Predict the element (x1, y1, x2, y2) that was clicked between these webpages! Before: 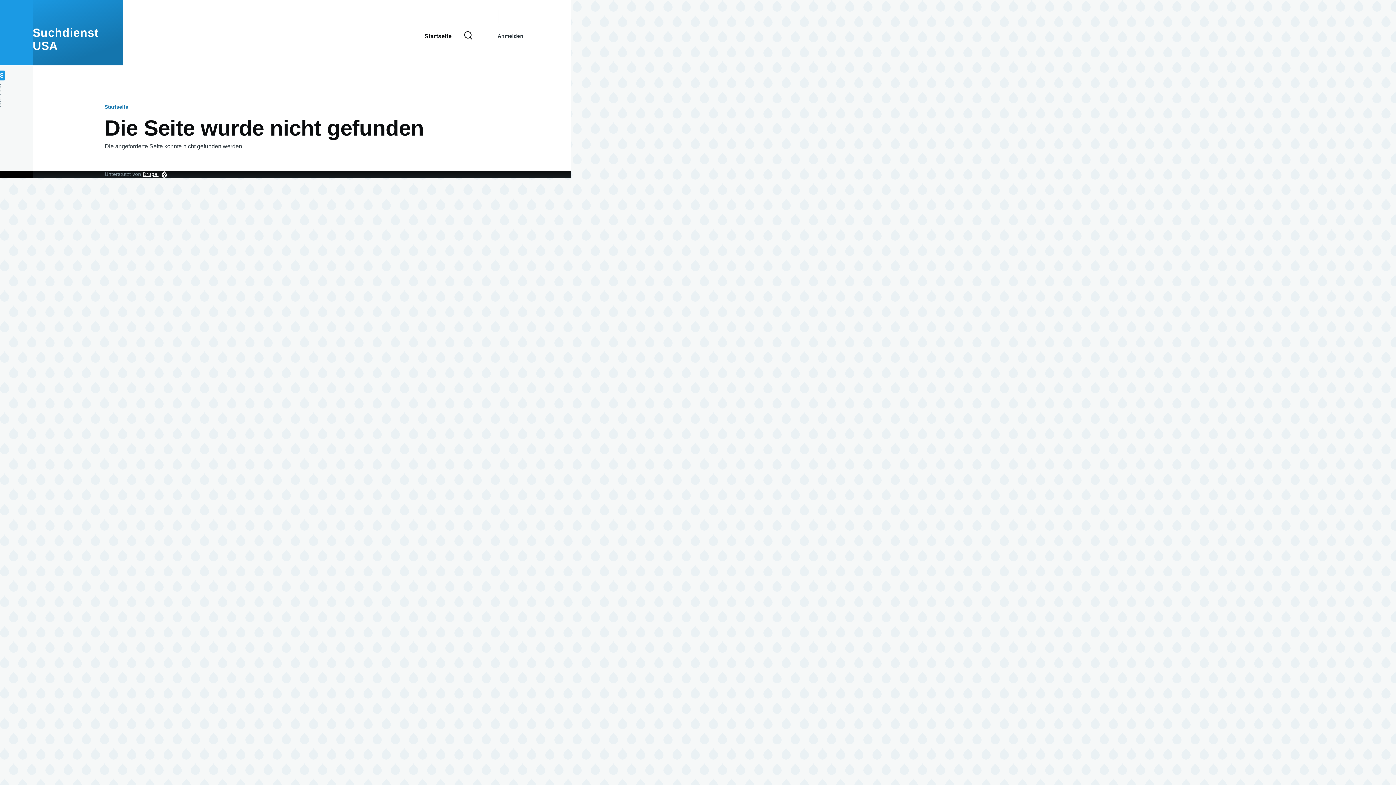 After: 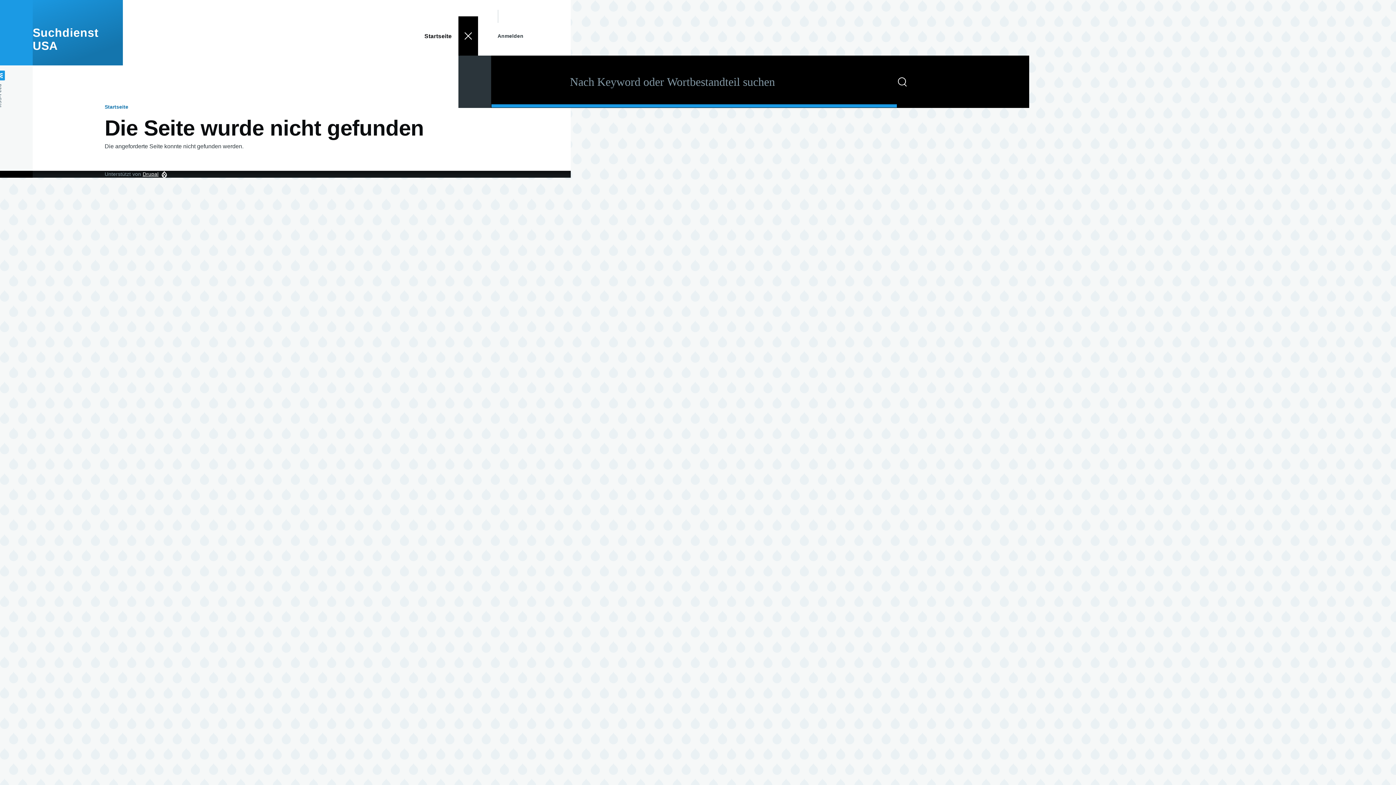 Action: bbox: (458, 16, 478, 55) label: Suchformular